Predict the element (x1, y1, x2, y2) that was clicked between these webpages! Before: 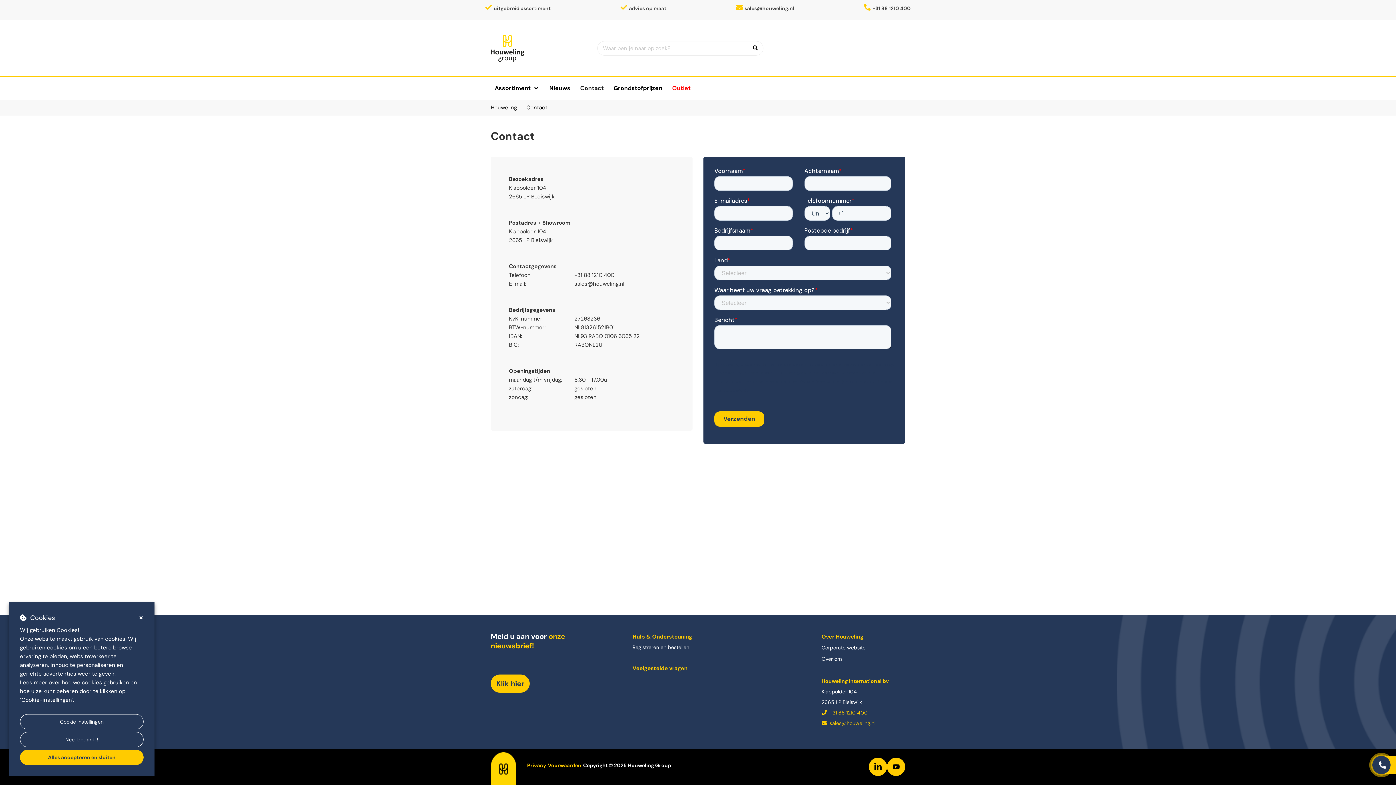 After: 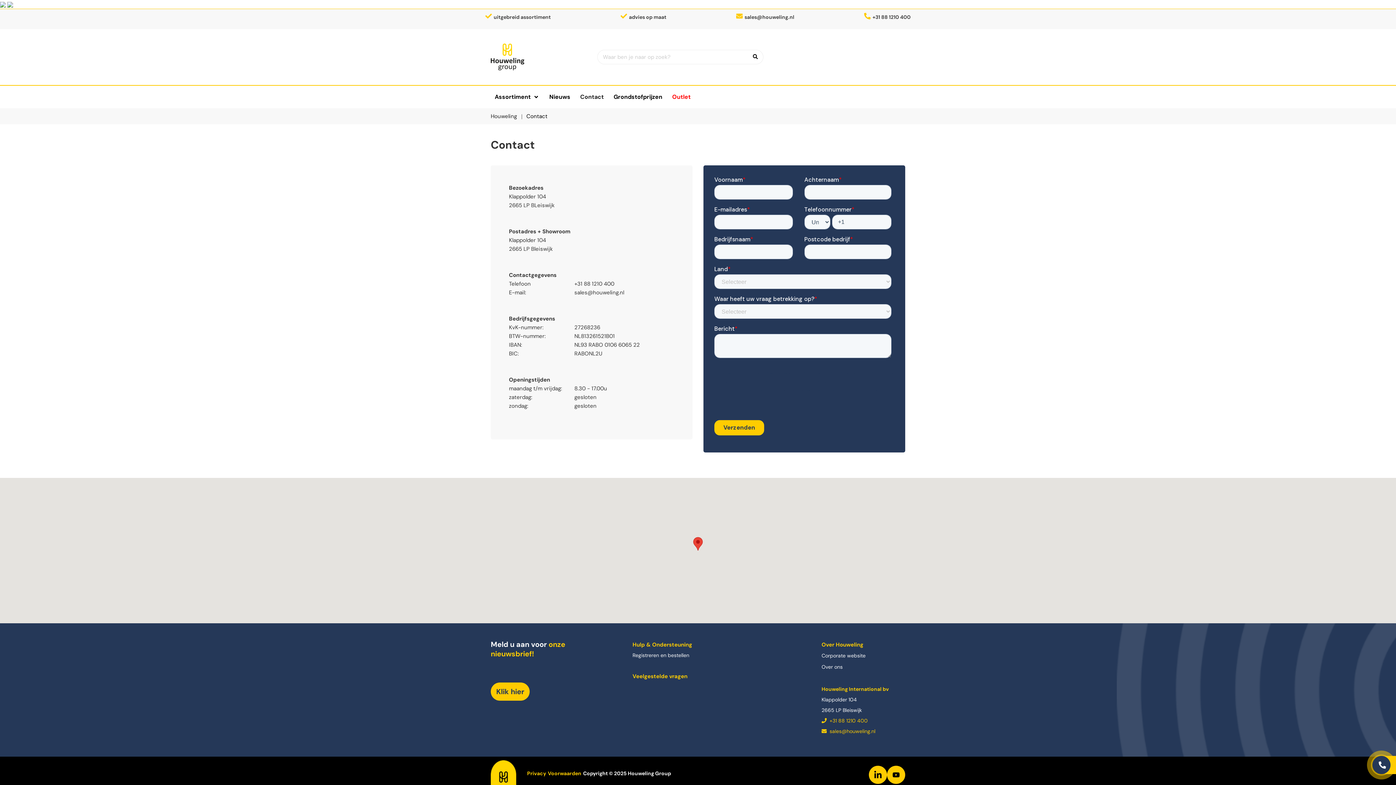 Action: label: Alles accepteren en sluiten bbox: (20, 750, 143, 765)